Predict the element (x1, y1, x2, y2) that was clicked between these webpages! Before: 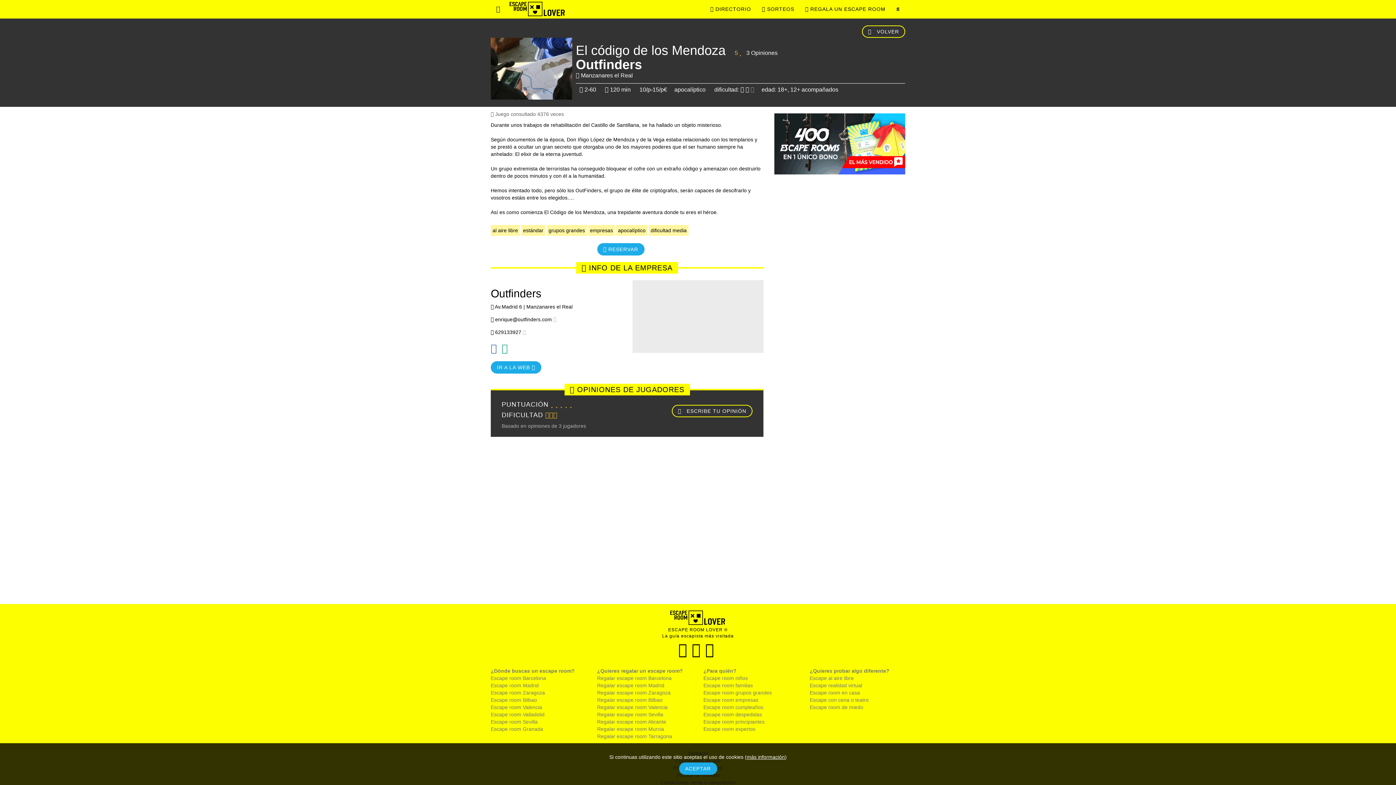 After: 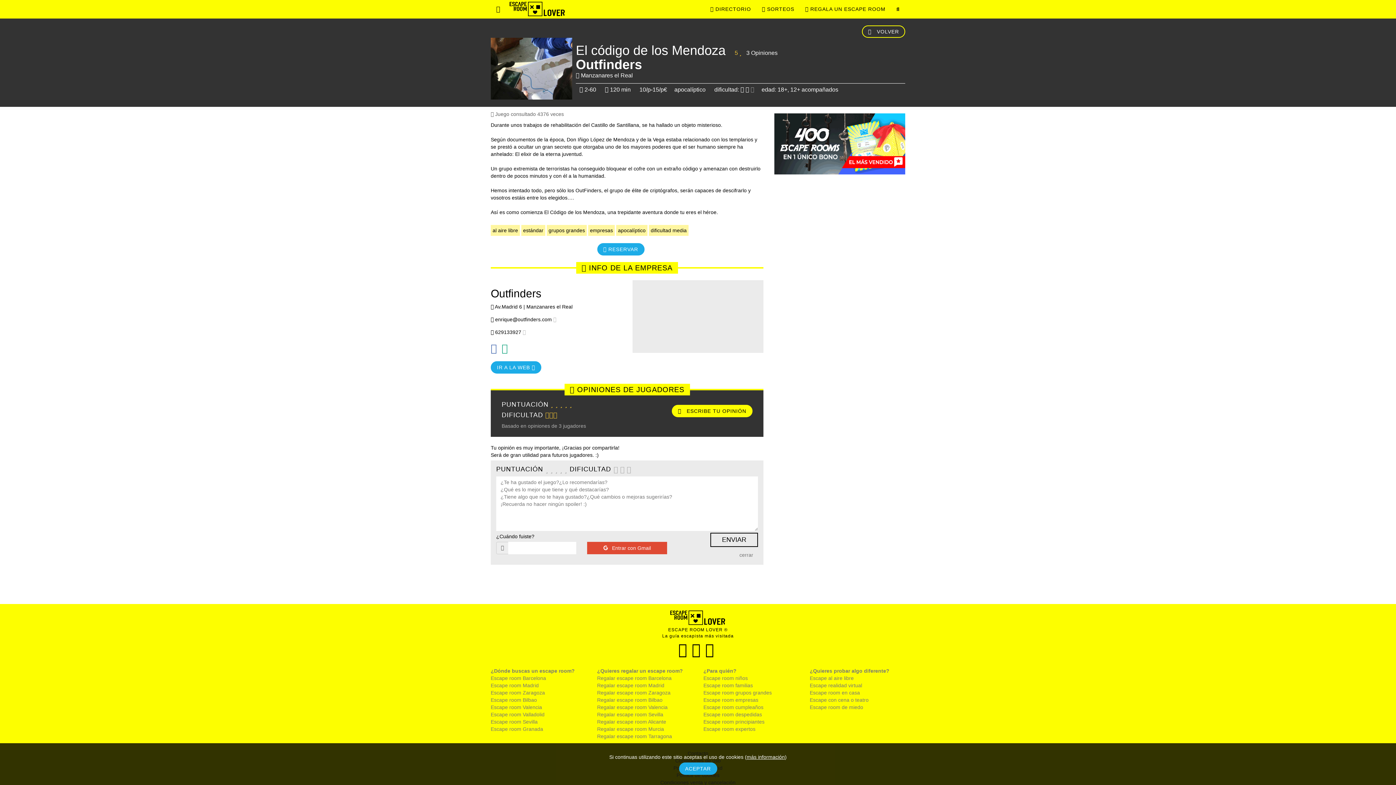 Action: label:  ESCRIBE TU OPINIÓN bbox: (672, 405, 752, 417)